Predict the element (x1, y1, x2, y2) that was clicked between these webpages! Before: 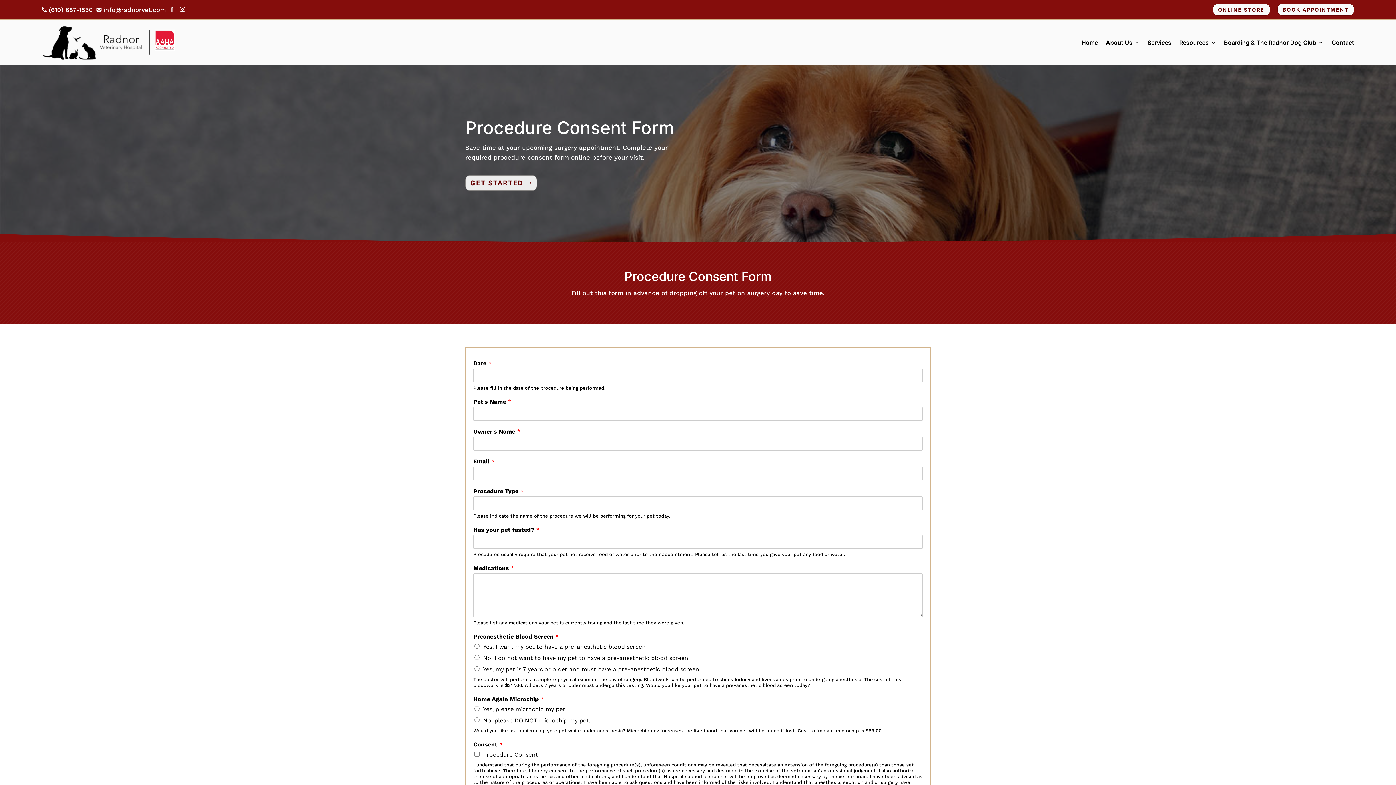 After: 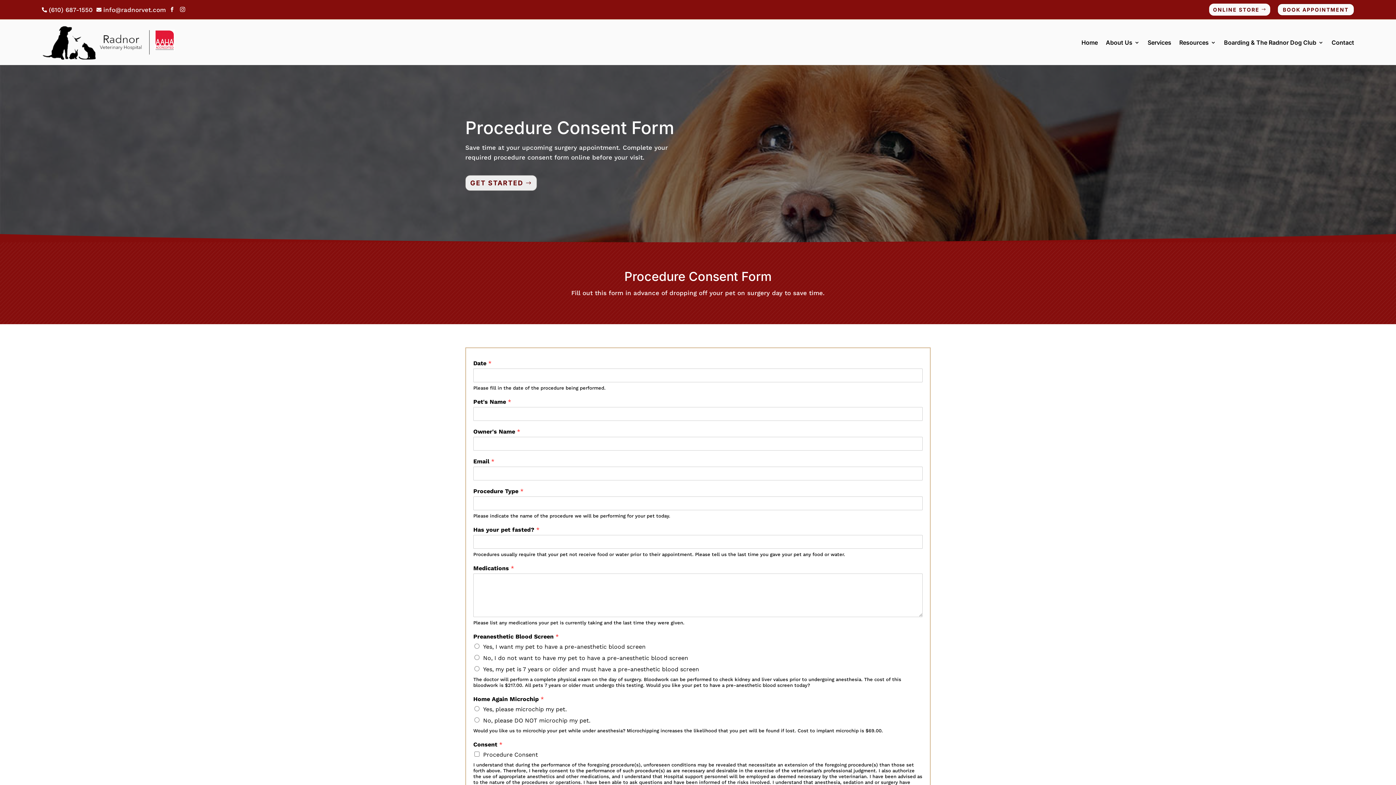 Action: label: ONLINE STORE bbox: (1213, 3, 1270, 15)